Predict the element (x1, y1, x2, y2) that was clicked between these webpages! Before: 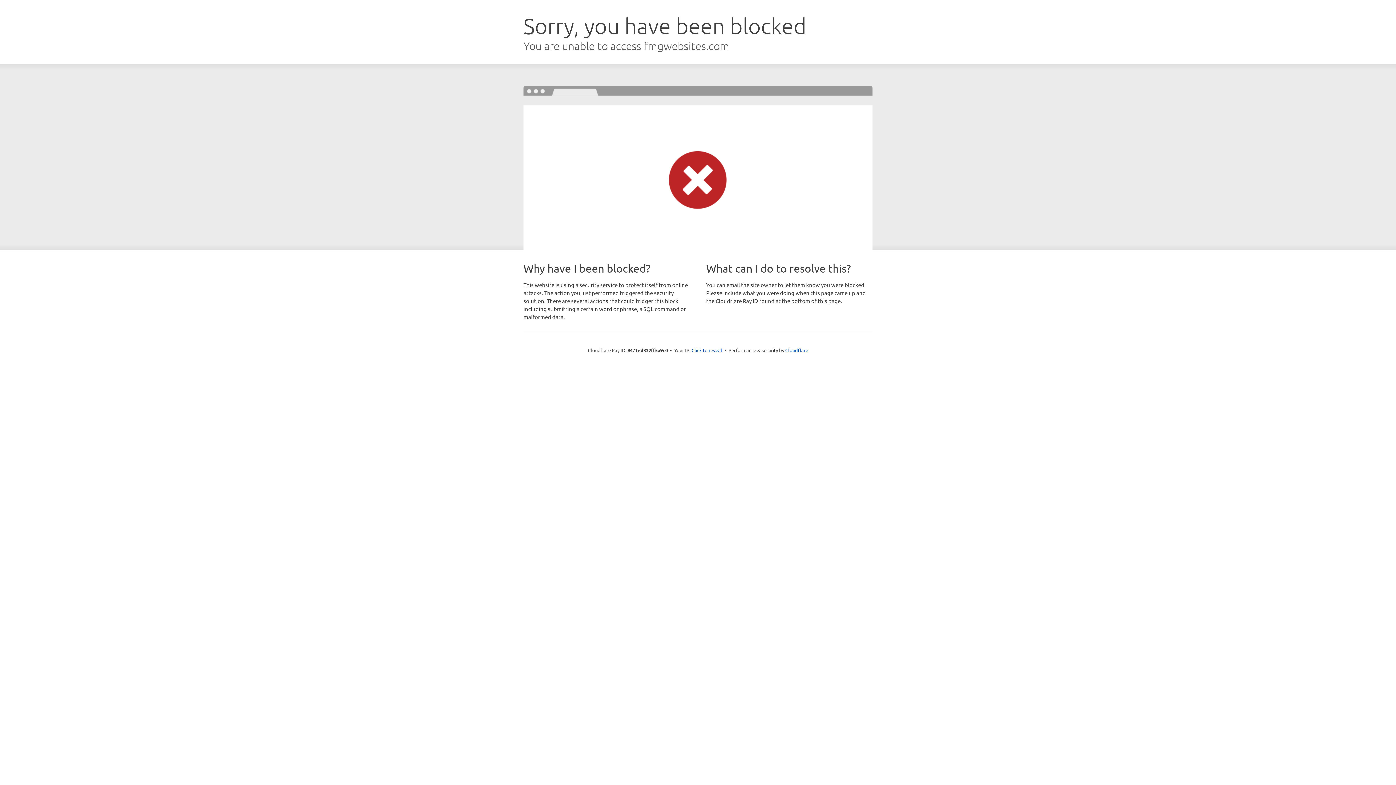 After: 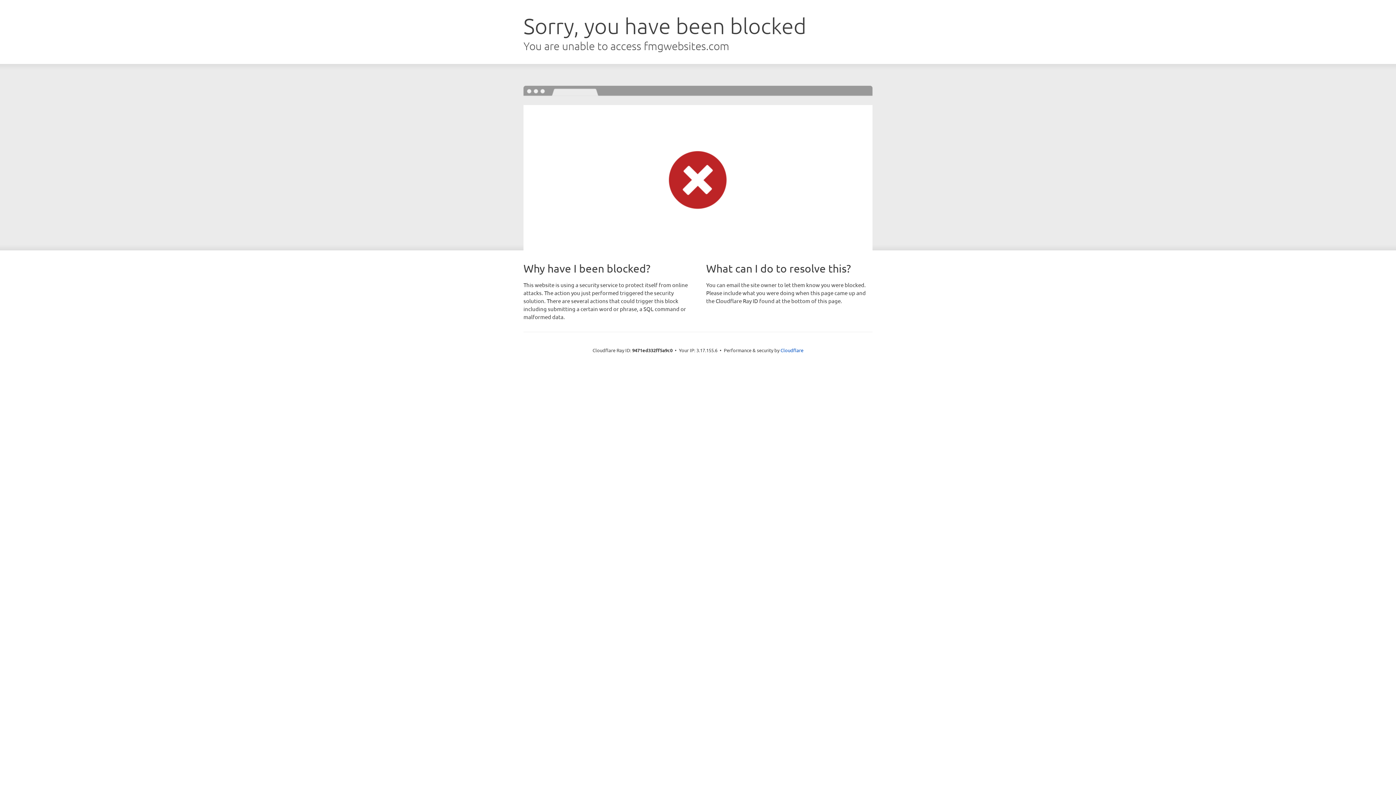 Action: bbox: (691, 346, 722, 353) label: Click to reveal